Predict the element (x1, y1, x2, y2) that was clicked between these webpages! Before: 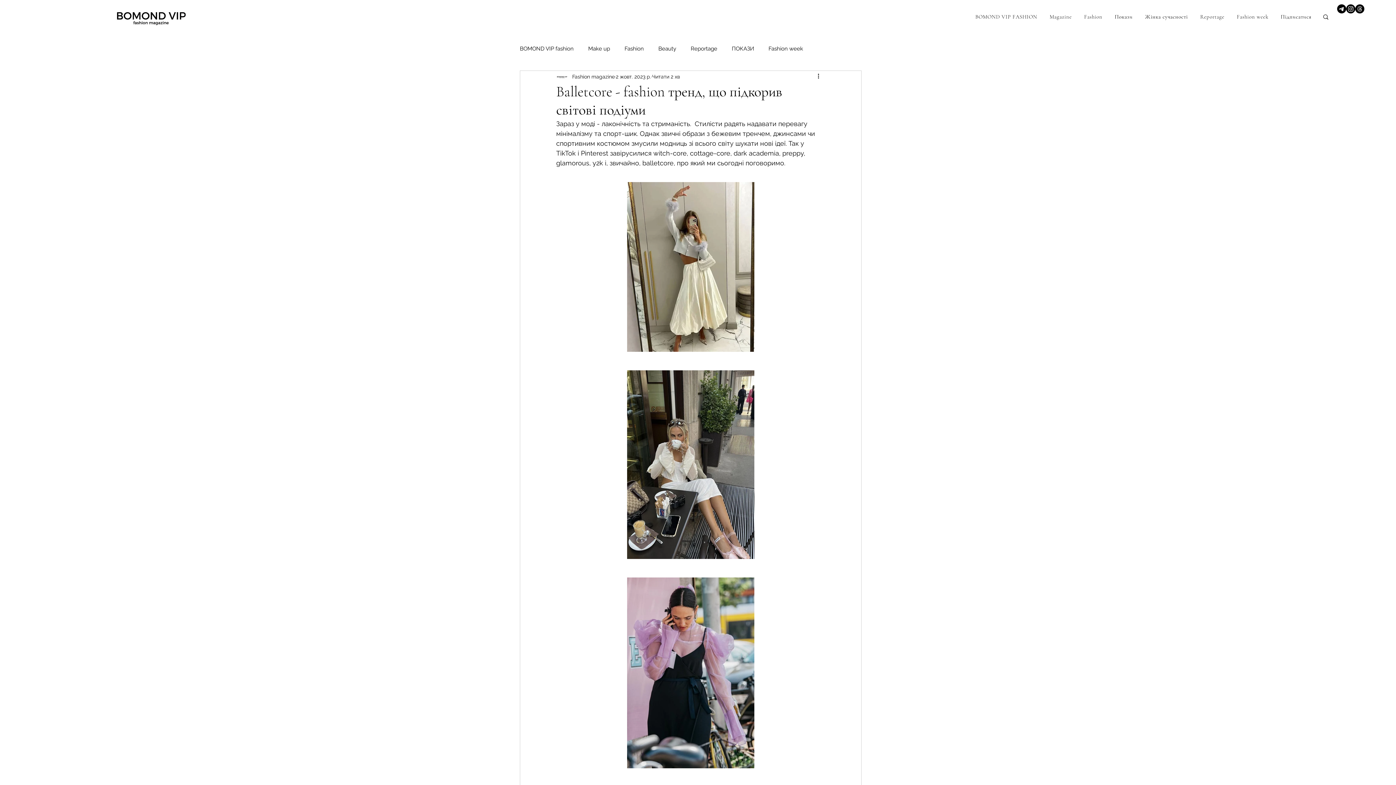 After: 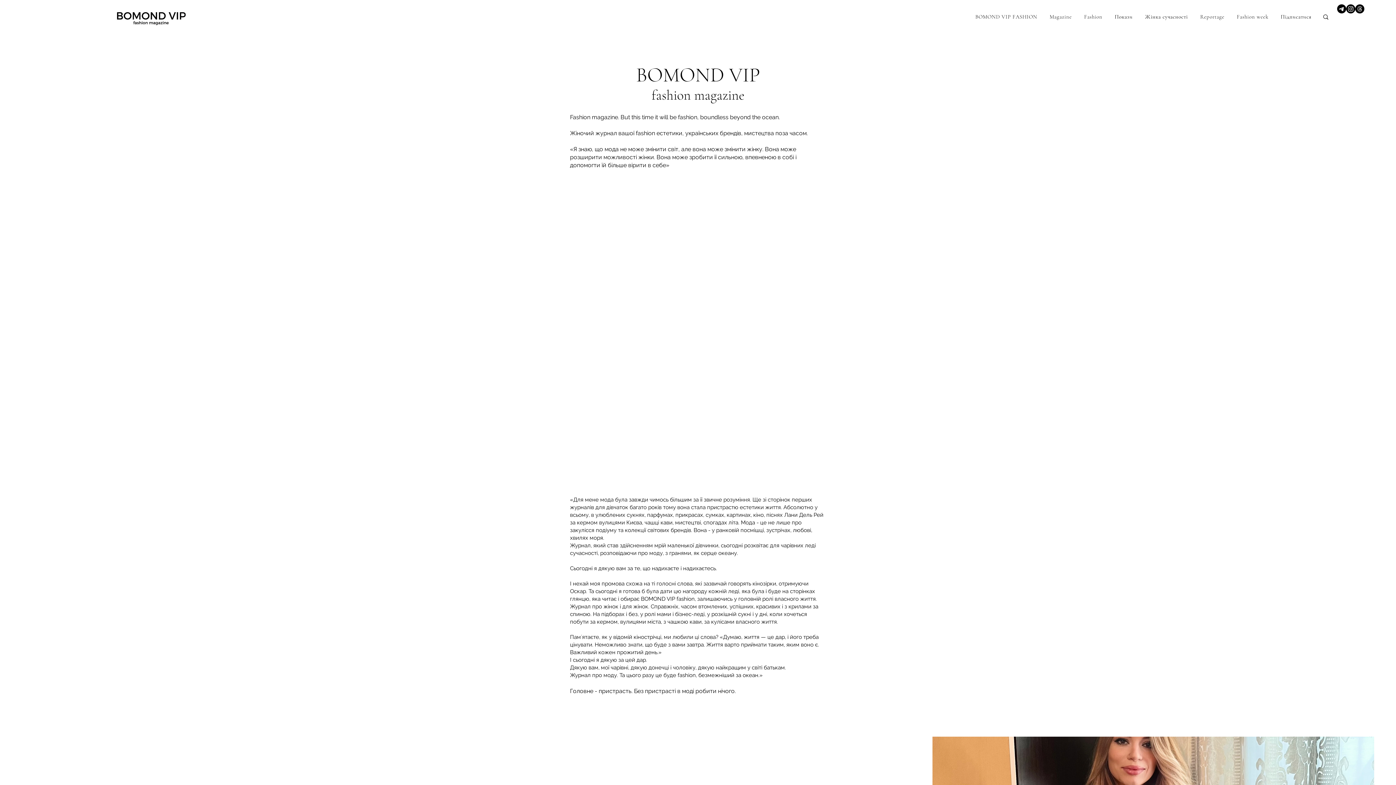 Action: label: Magazine bbox: (1045, 9, 1076, 23)